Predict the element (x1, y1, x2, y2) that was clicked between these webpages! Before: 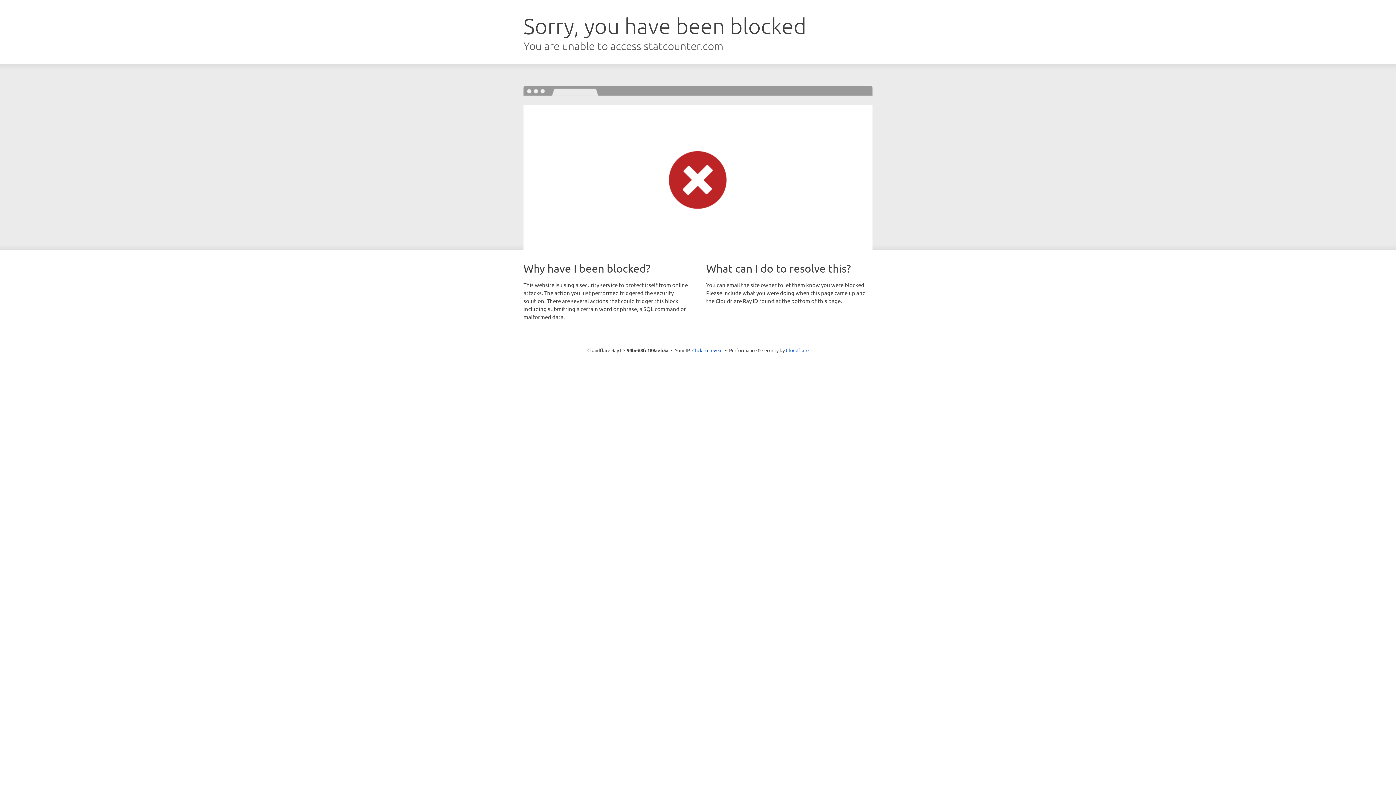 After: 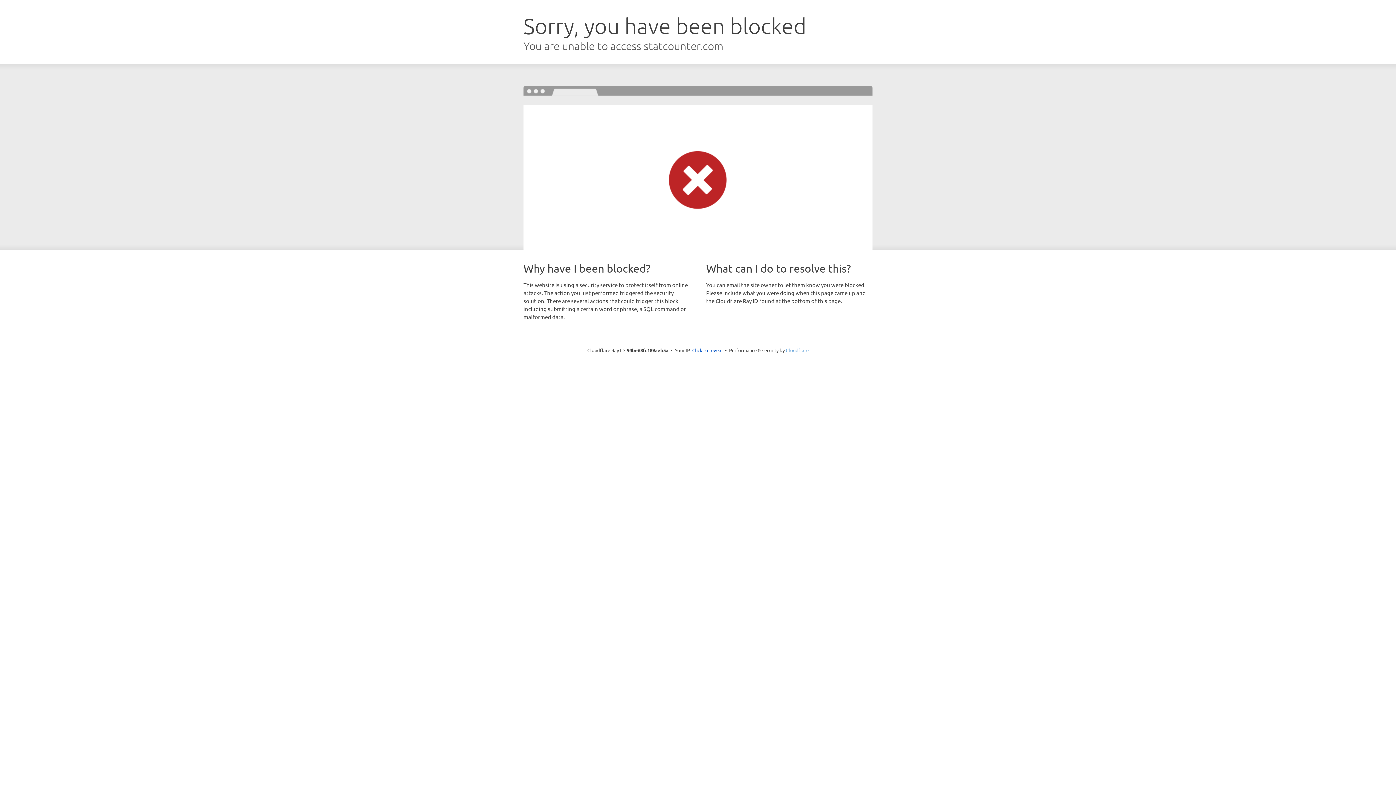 Action: bbox: (786, 347, 808, 353) label: Cloudflare